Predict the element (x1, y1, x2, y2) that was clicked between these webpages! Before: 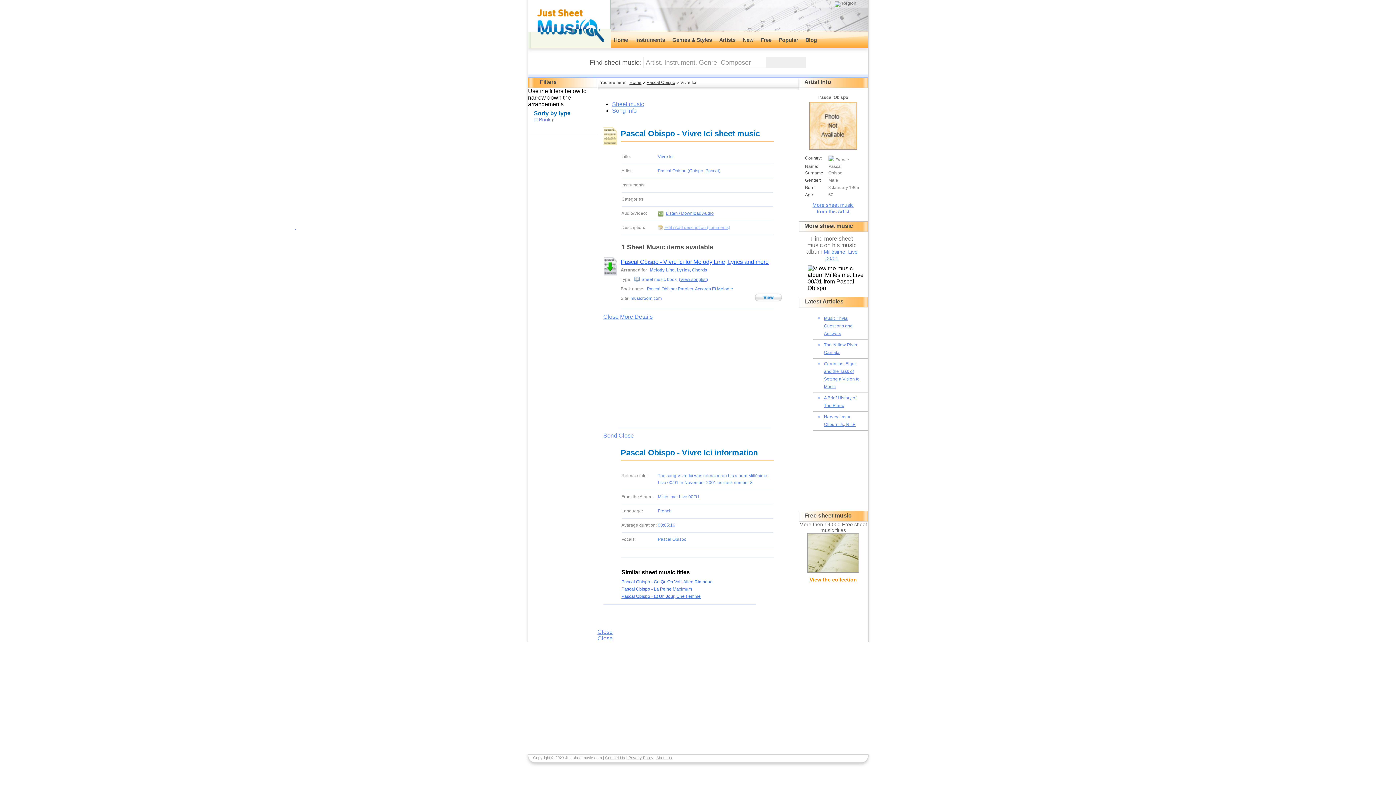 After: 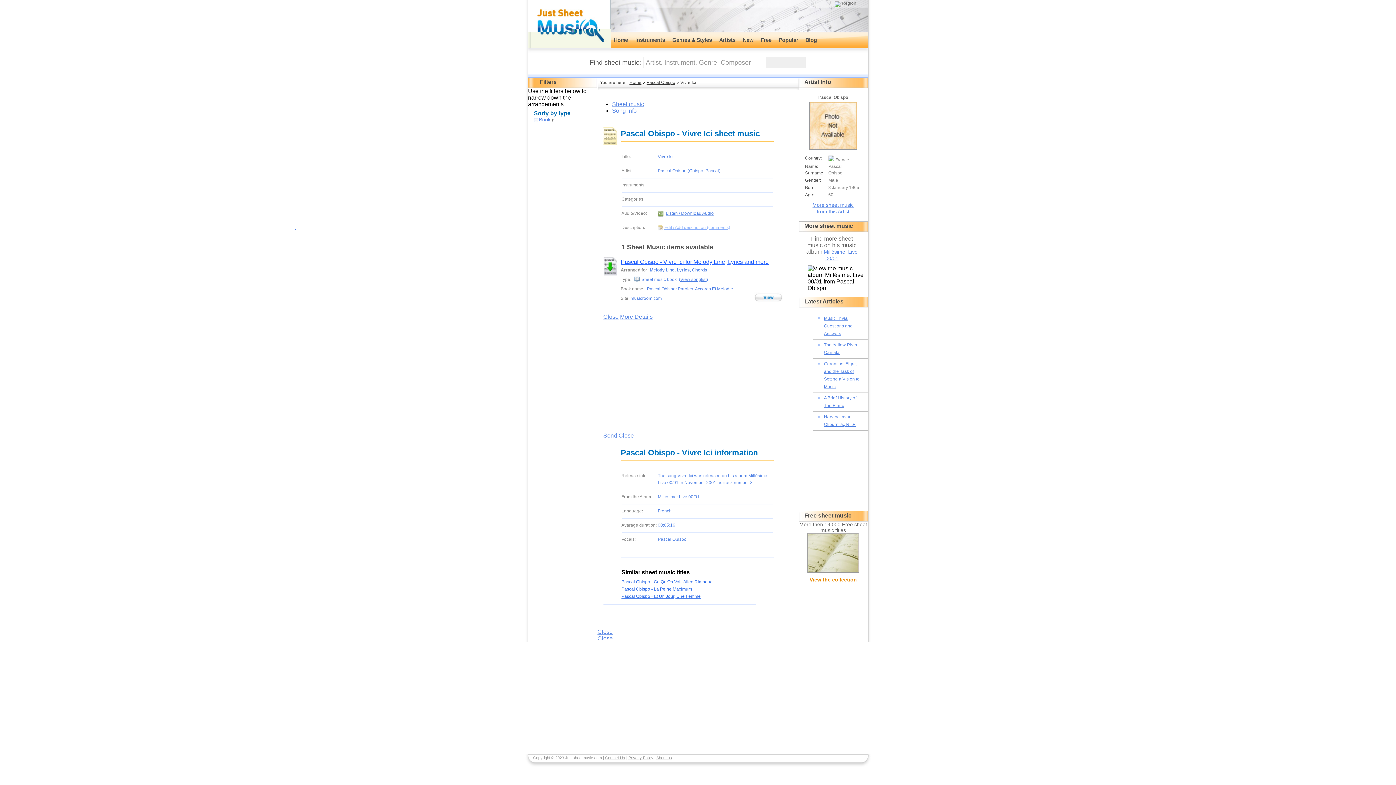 Action: label: Edit / Add description (comments) bbox: (664, 225, 730, 230)